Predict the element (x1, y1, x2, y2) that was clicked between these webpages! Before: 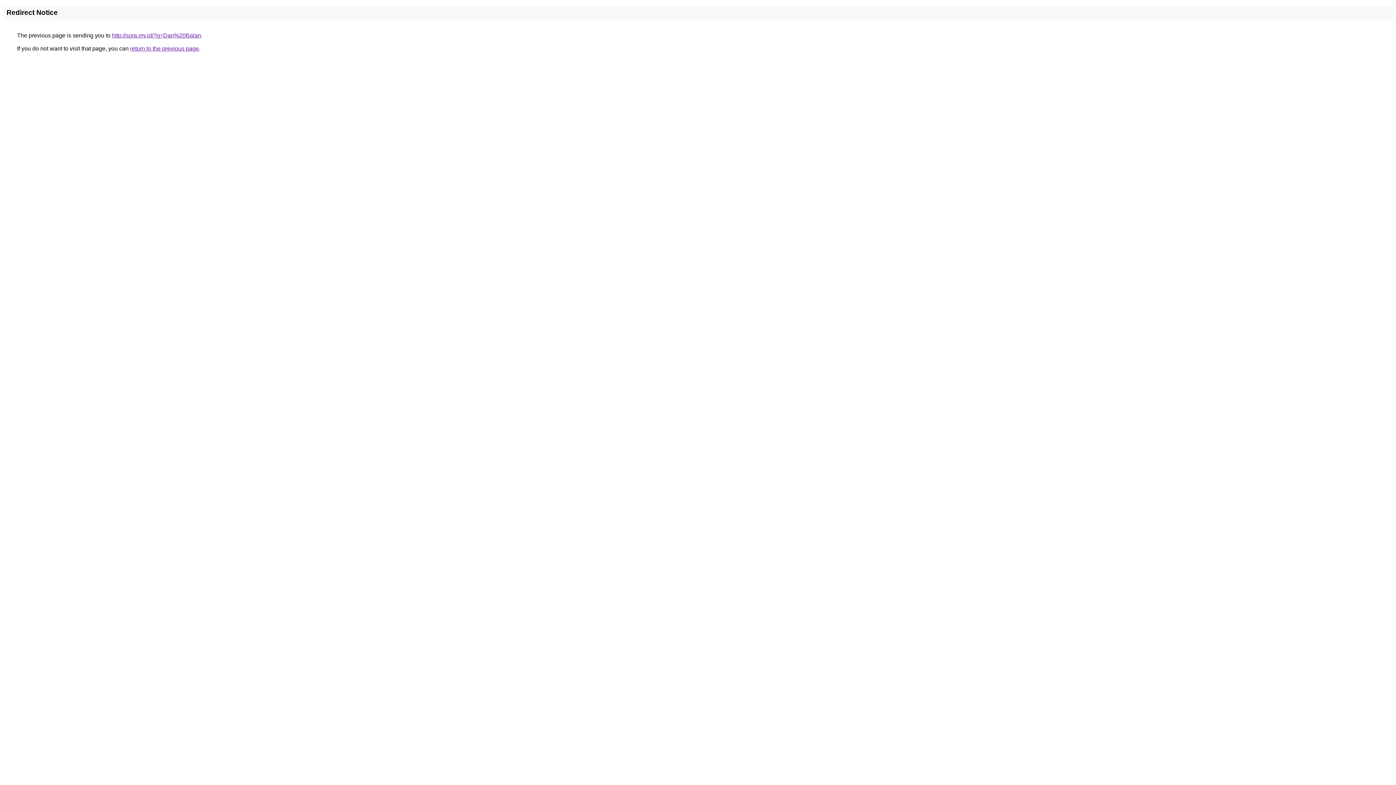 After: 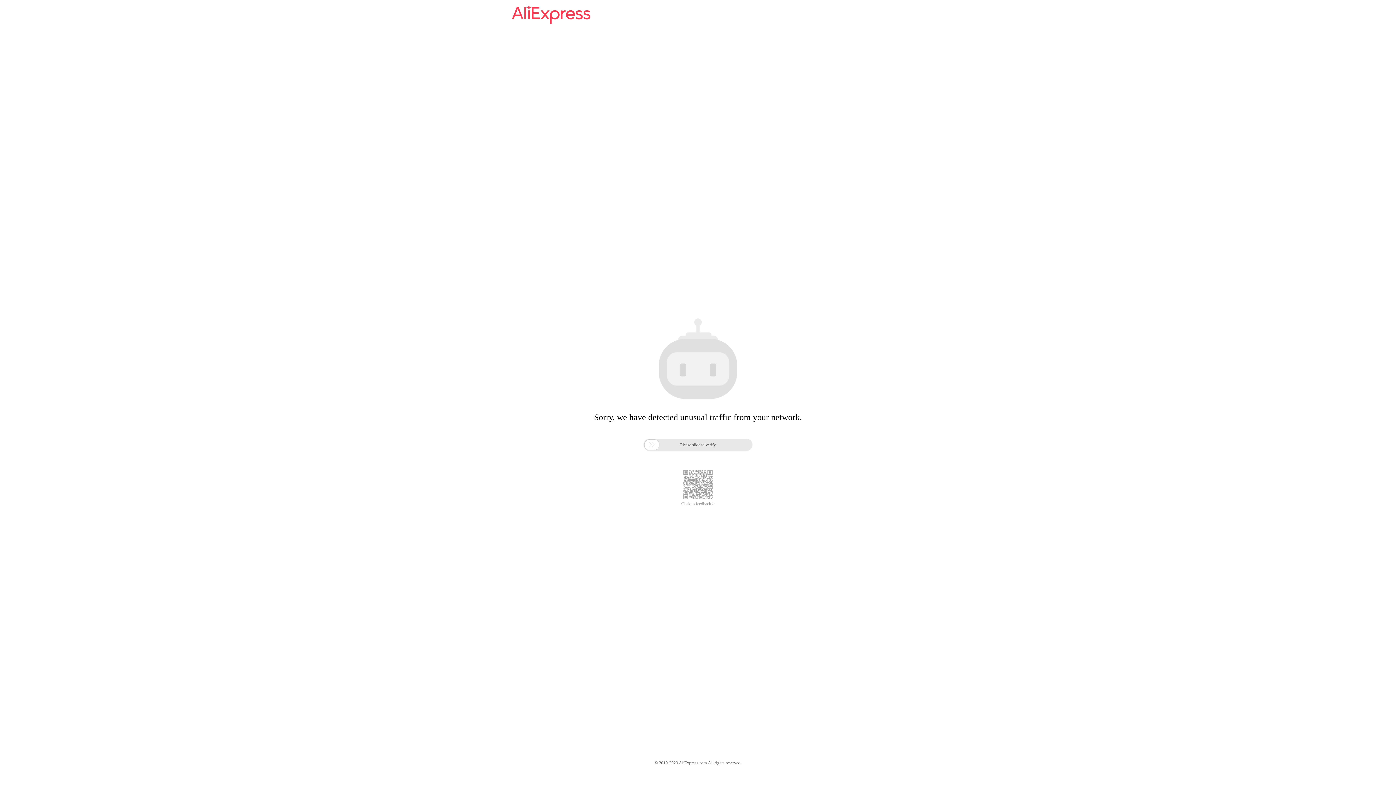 Action: label: http://sora.my.id/?q=Dan%20Balan bbox: (112, 32, 201, 38)